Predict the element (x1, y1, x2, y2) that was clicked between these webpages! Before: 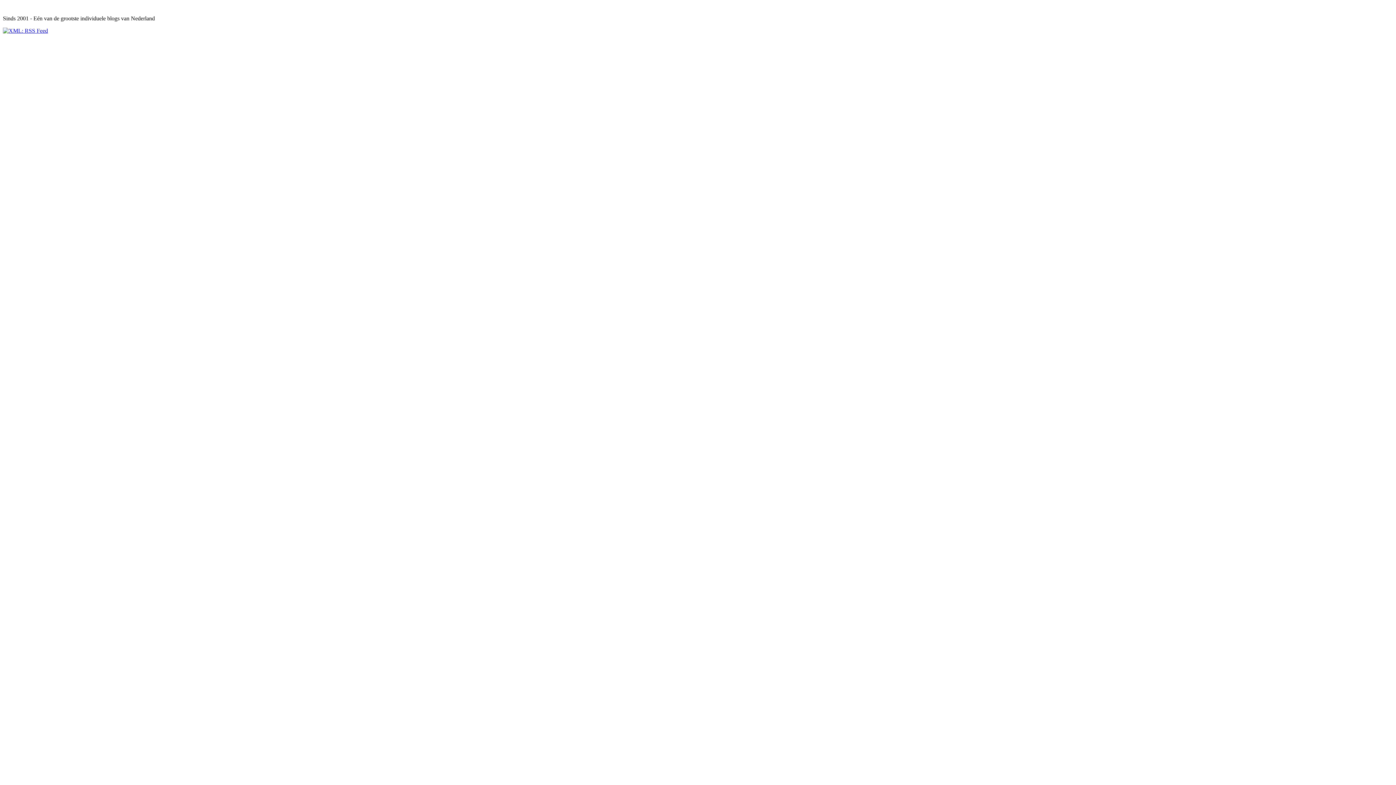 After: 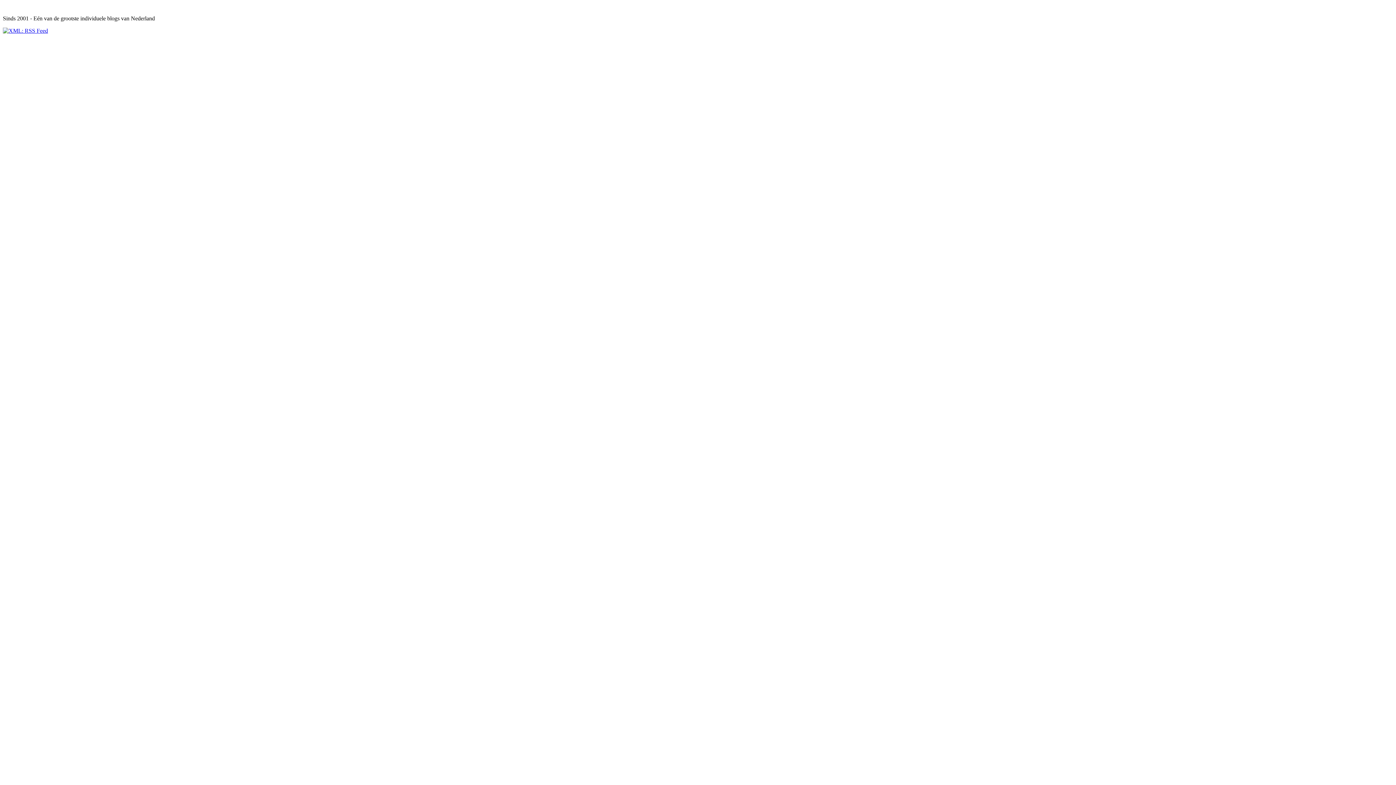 Action: bbox: (2, 27, 48, 33)